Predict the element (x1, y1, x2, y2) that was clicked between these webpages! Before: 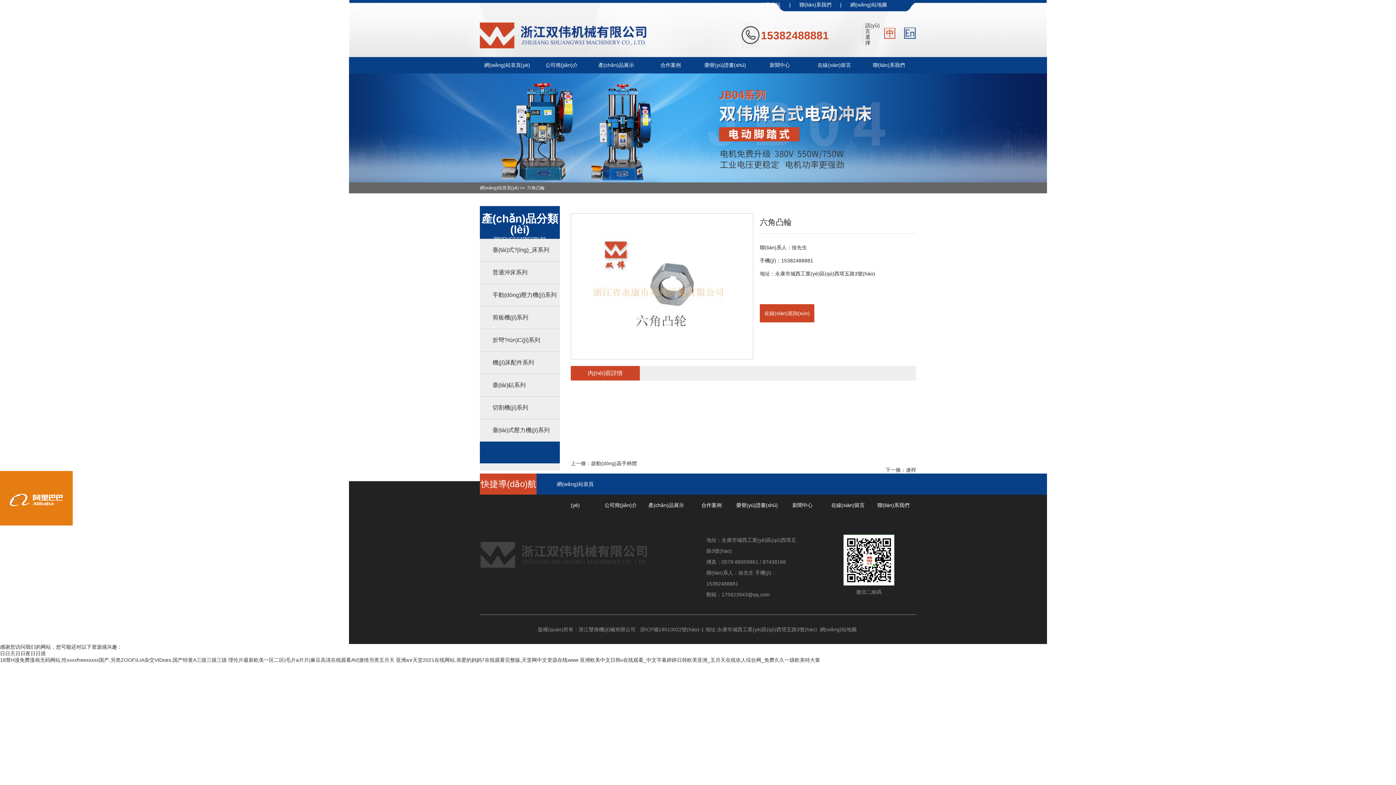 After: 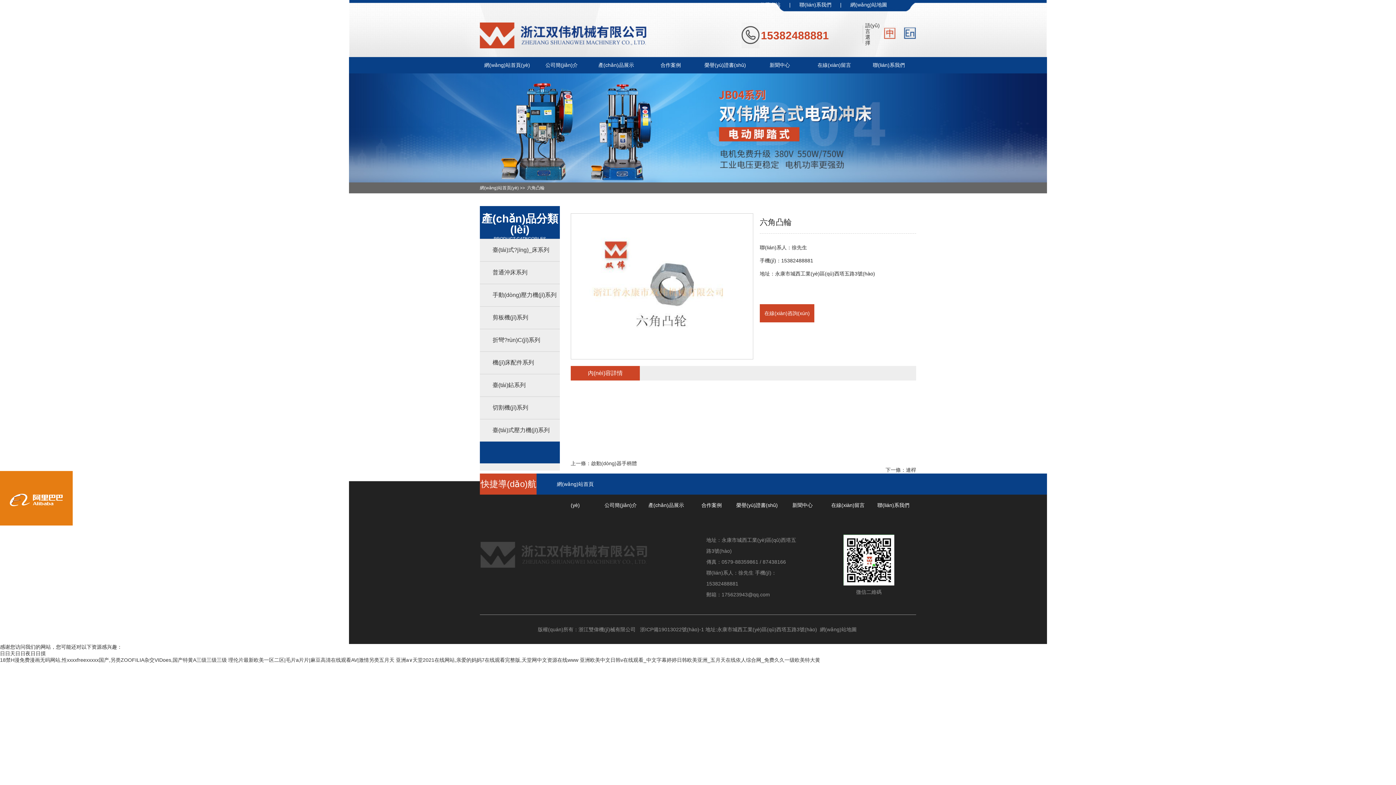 Action: label: 網(wǎng)站地圖 bbox: (850, 1, 887, 7)